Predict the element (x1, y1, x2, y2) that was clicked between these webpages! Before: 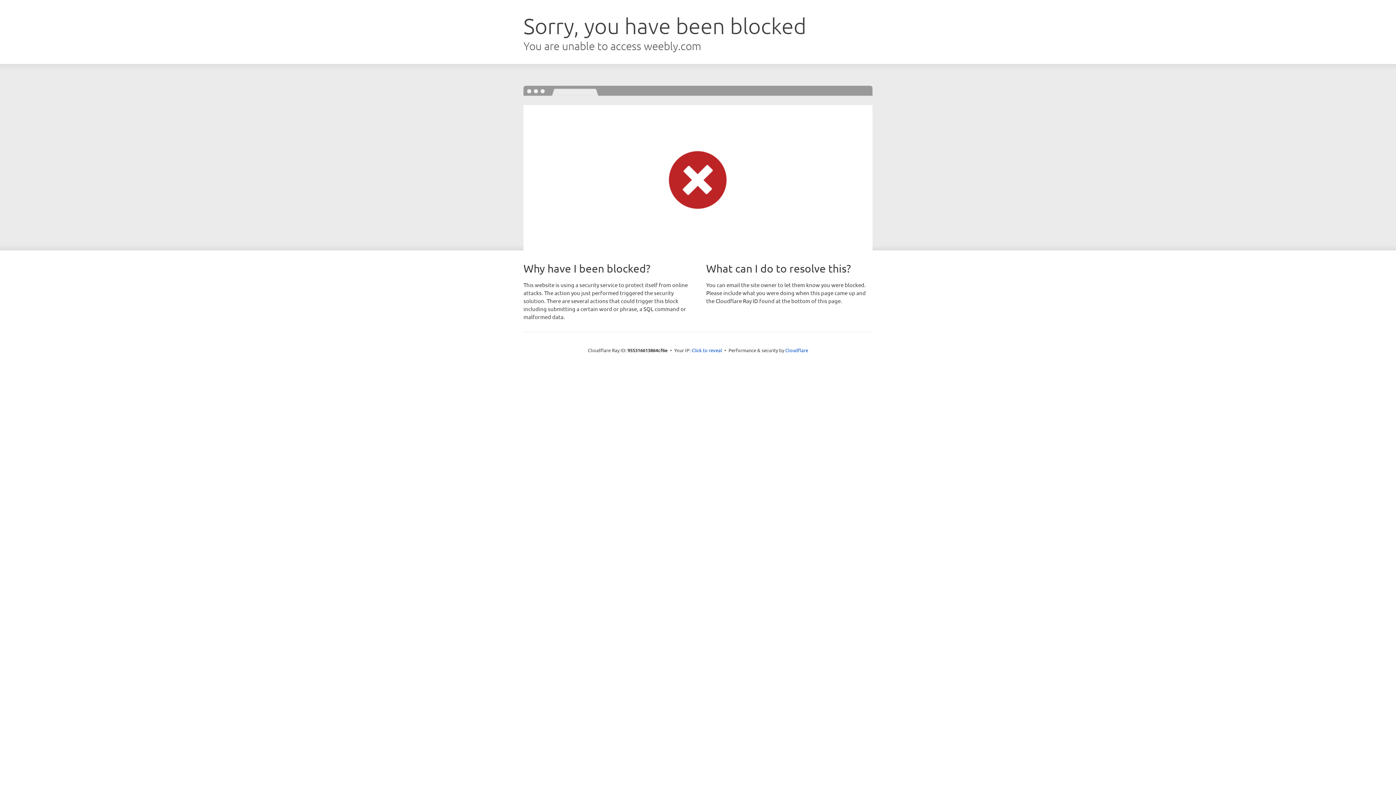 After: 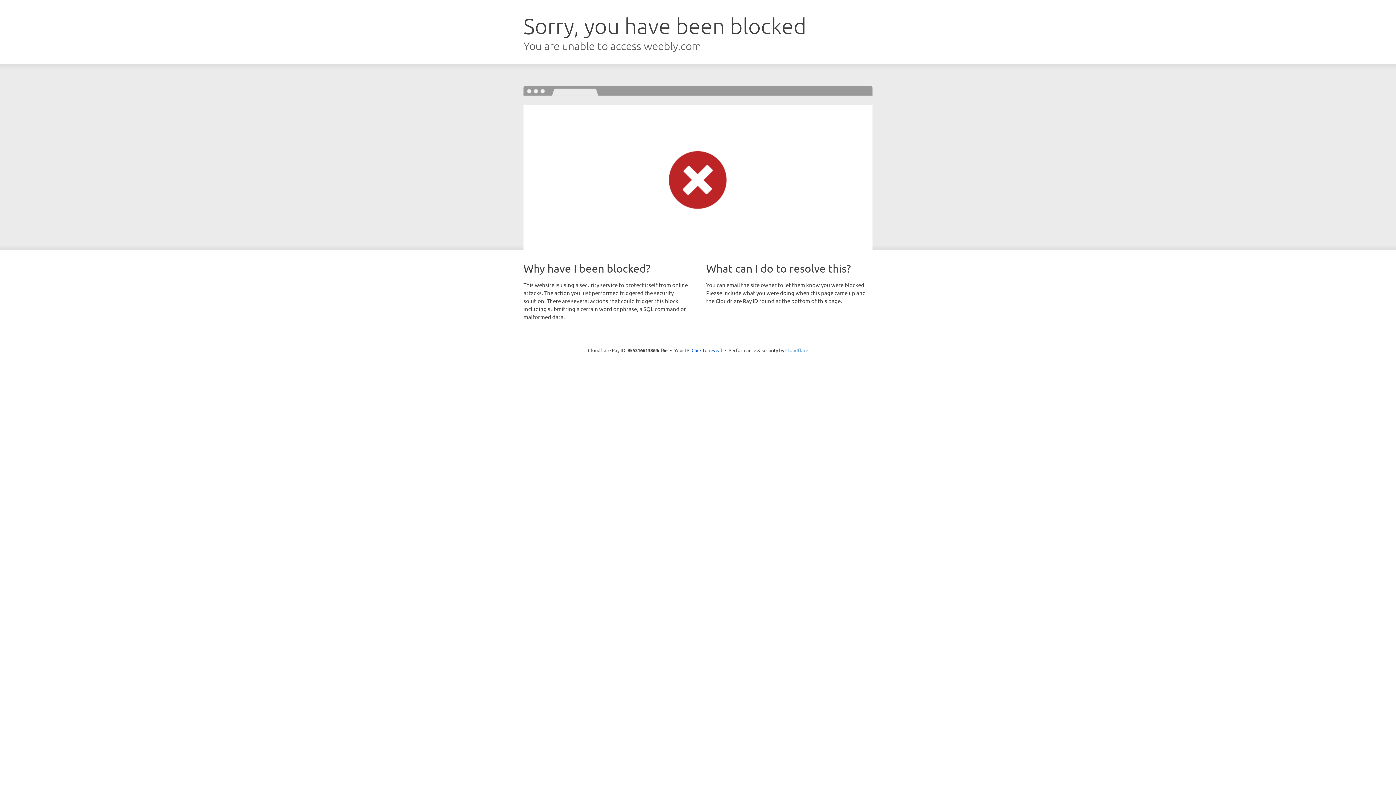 Action: bbox: (785, 347, 808, 353) label: Cloudflare